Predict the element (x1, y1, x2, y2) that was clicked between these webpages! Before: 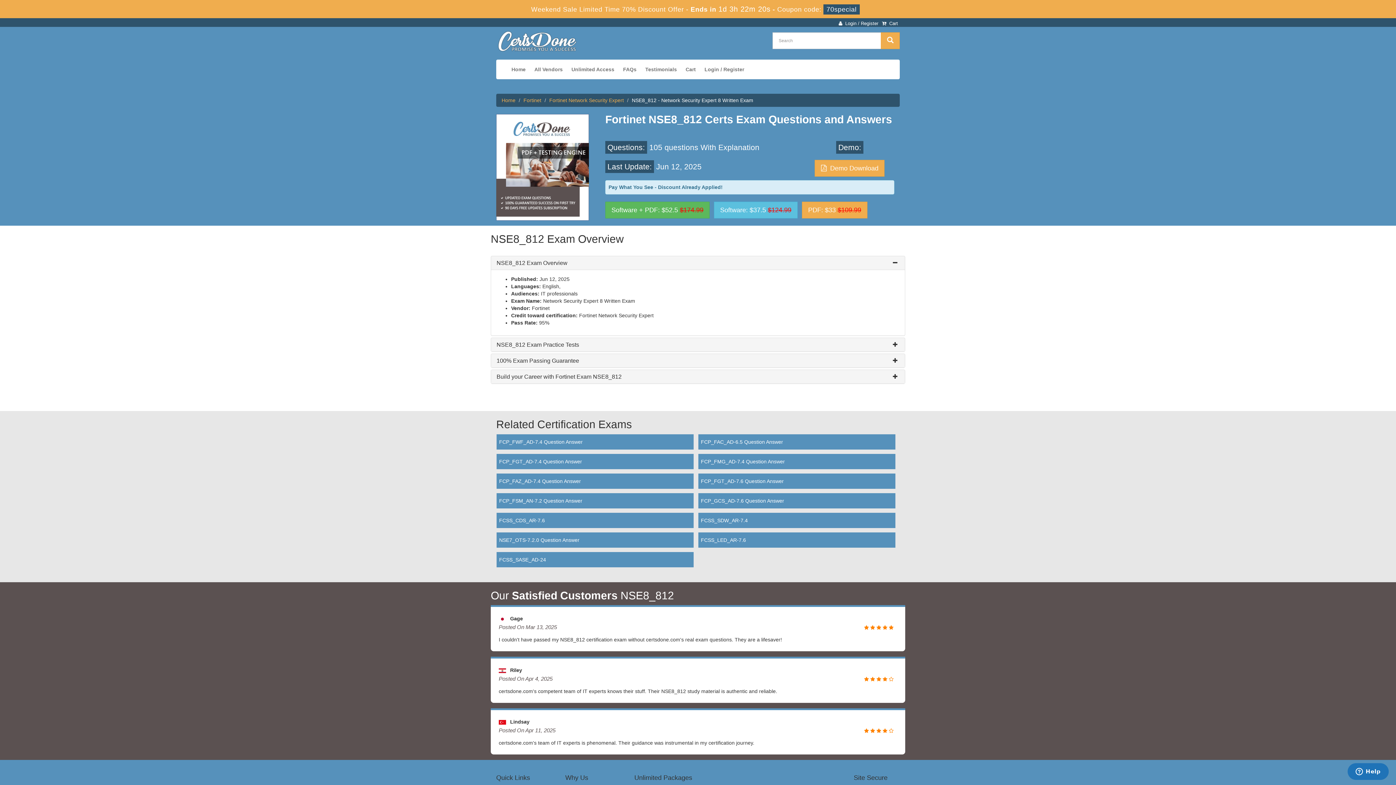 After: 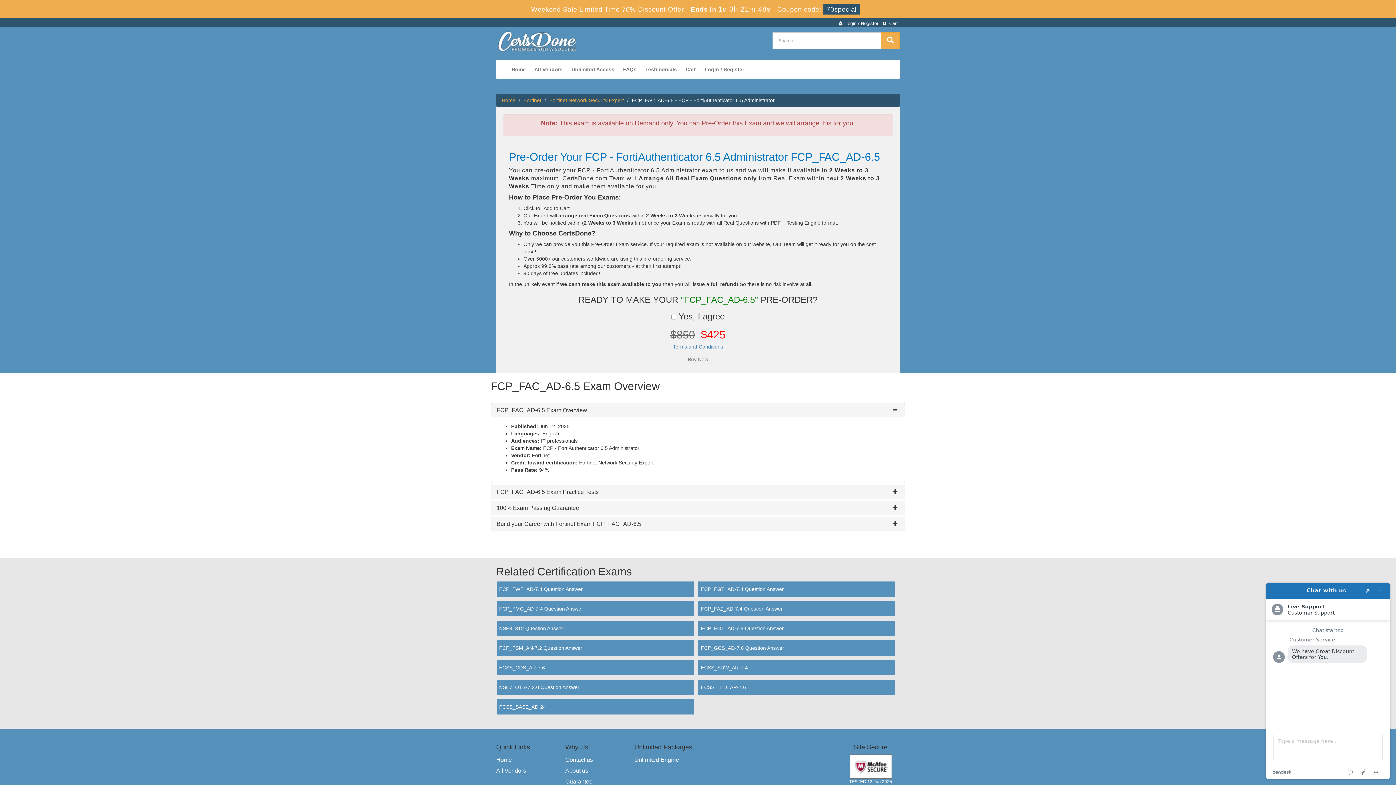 Action: label: FCP_FAC_AD-6.5 Question Answer bbox: (701, 439, 783, 445)